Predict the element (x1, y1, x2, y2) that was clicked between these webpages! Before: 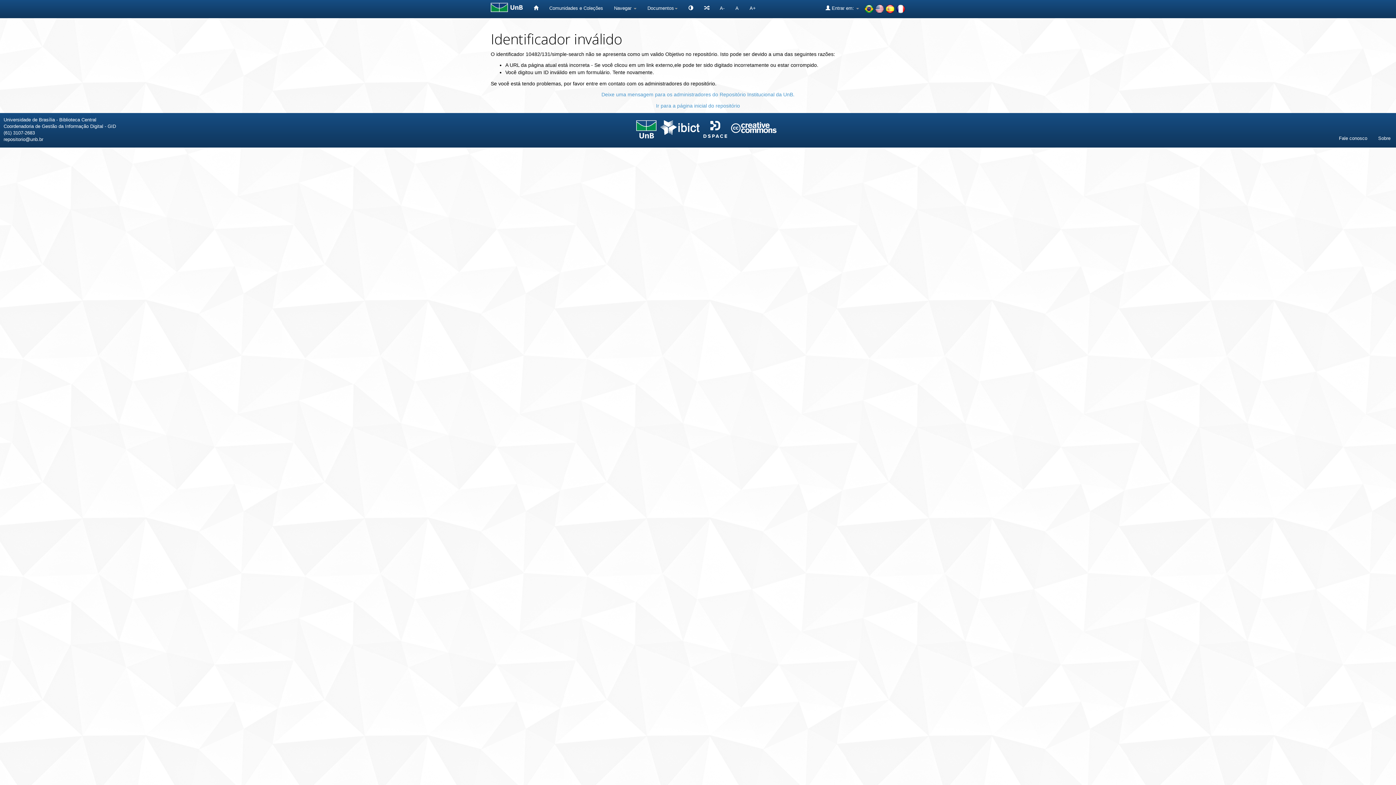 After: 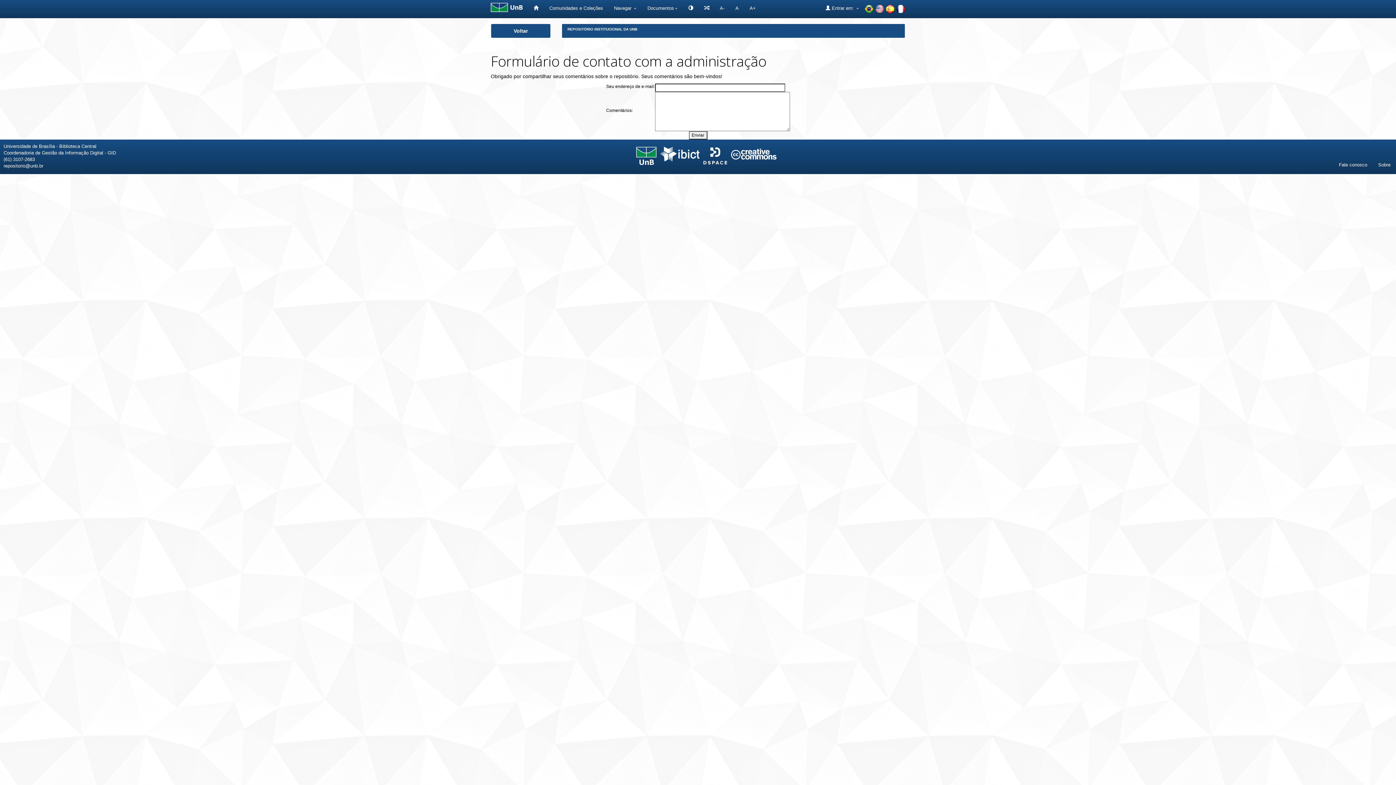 Action: label: Deixe uma mensagem para os administradores do Repositório Institucional da UnB. bbox: (601, 91, 794, 97)